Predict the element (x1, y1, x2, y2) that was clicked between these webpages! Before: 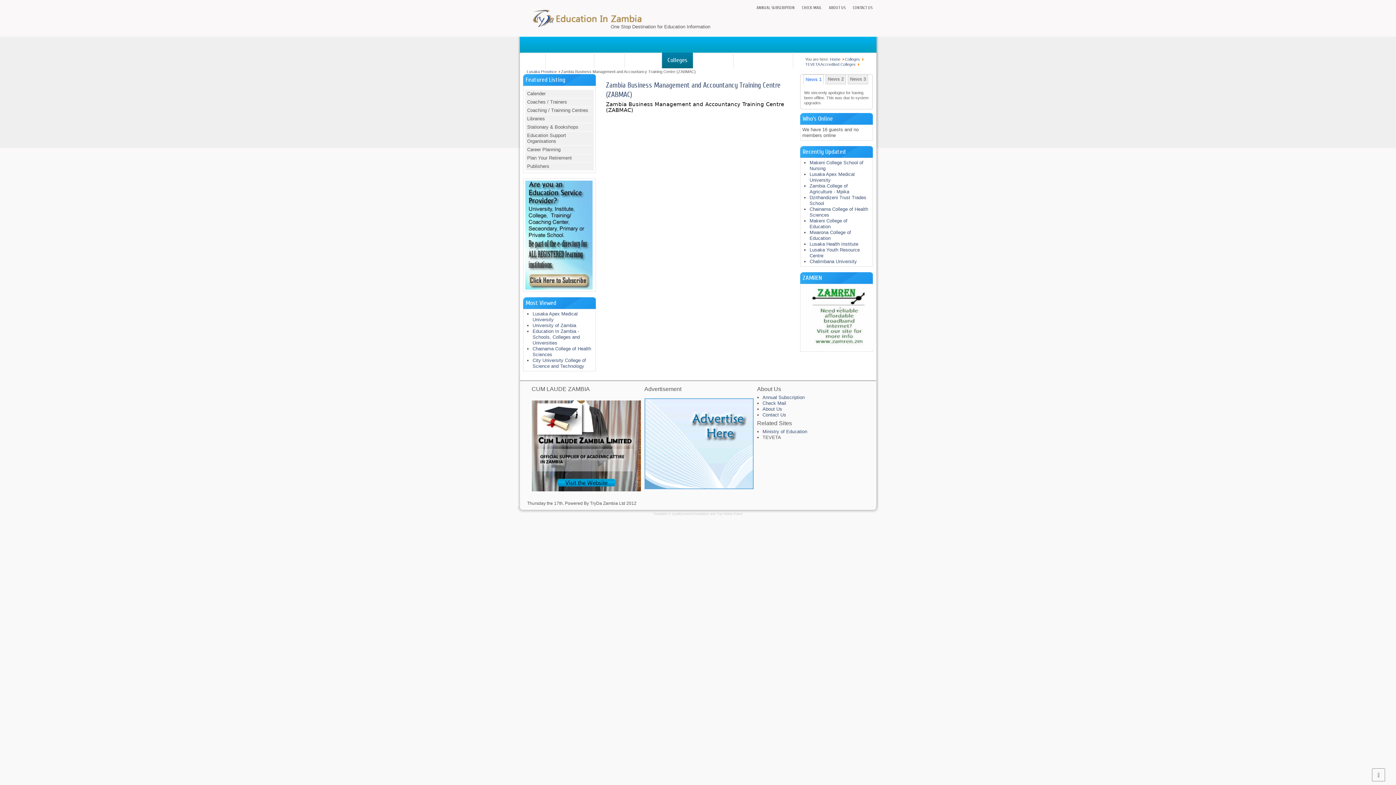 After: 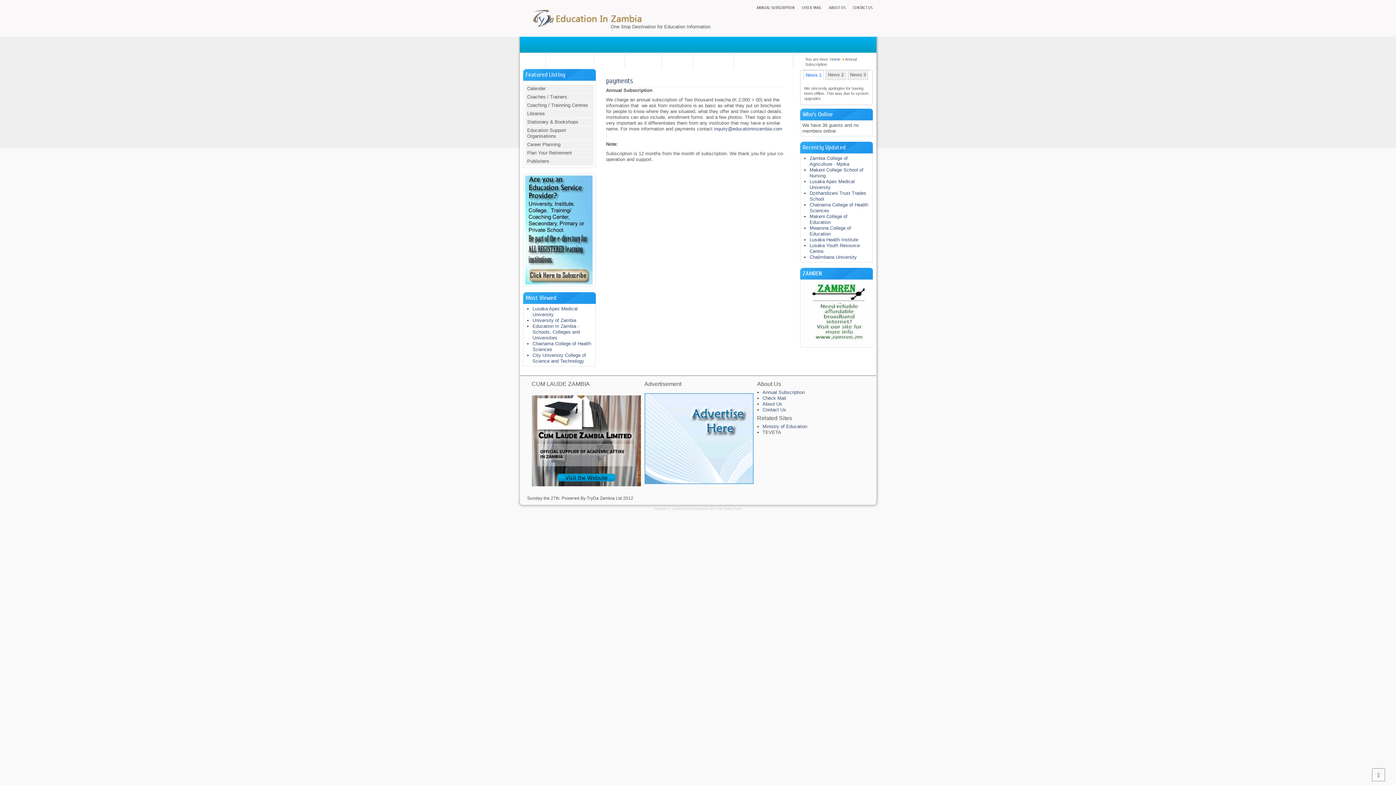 Action: bbox: (525, 285, 592, 290)